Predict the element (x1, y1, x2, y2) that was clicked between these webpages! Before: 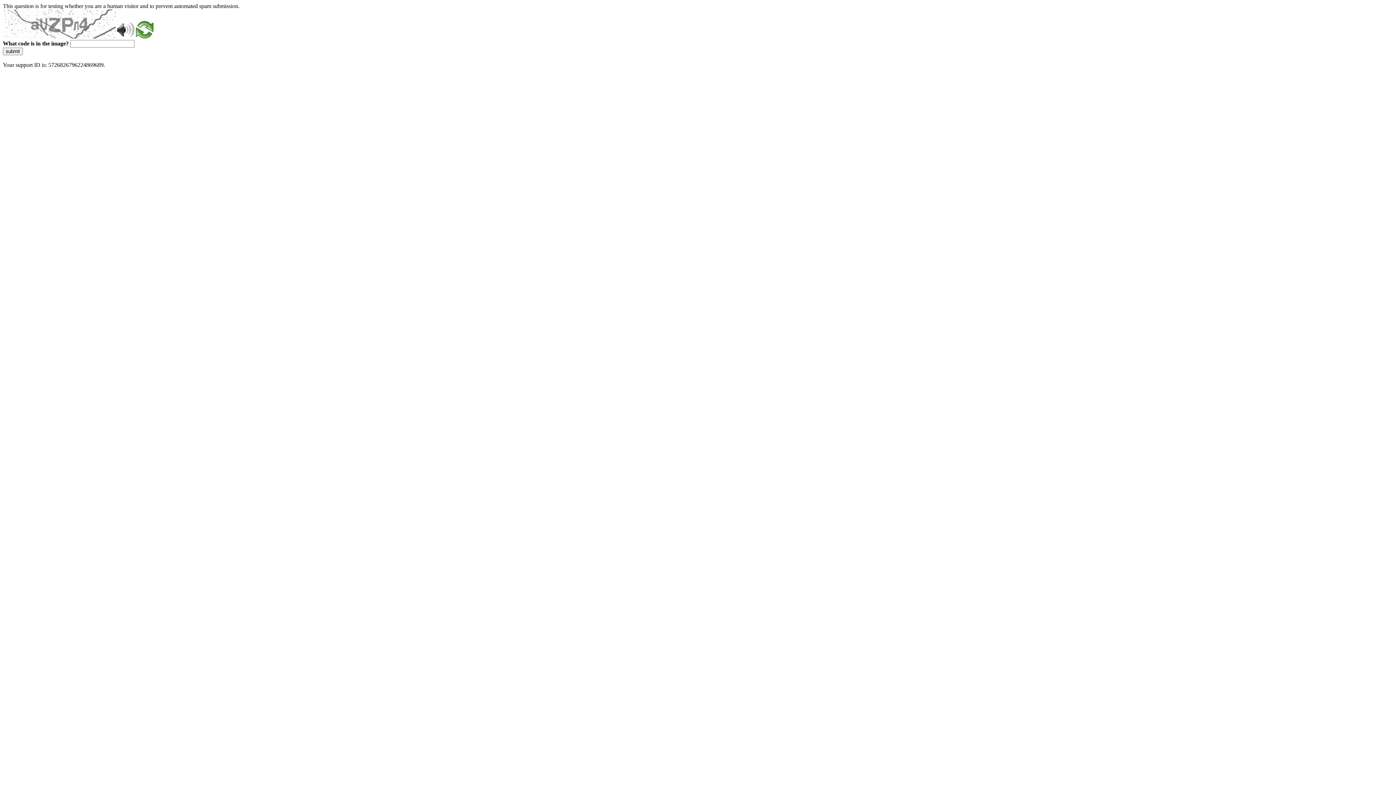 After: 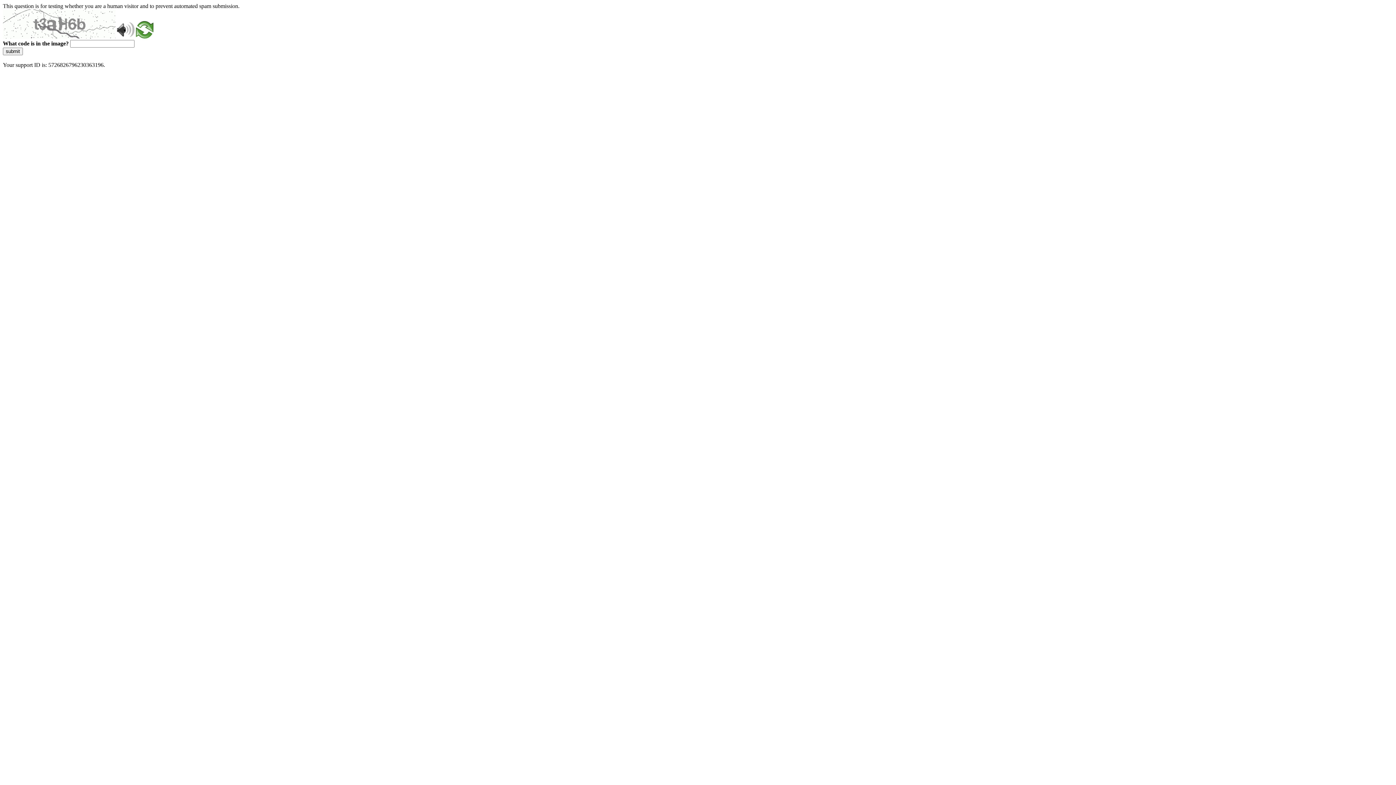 Action: bbox: (136, 33, 153, 39)